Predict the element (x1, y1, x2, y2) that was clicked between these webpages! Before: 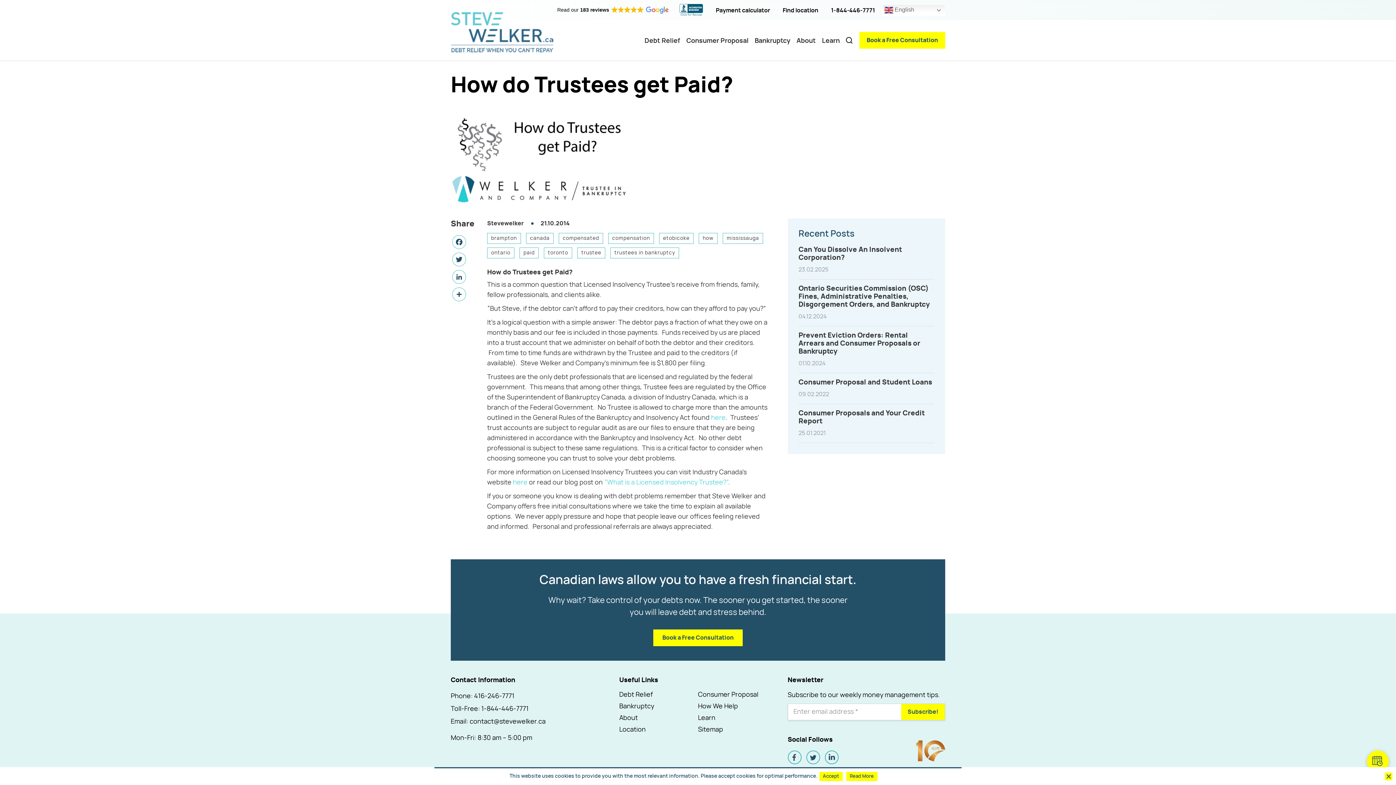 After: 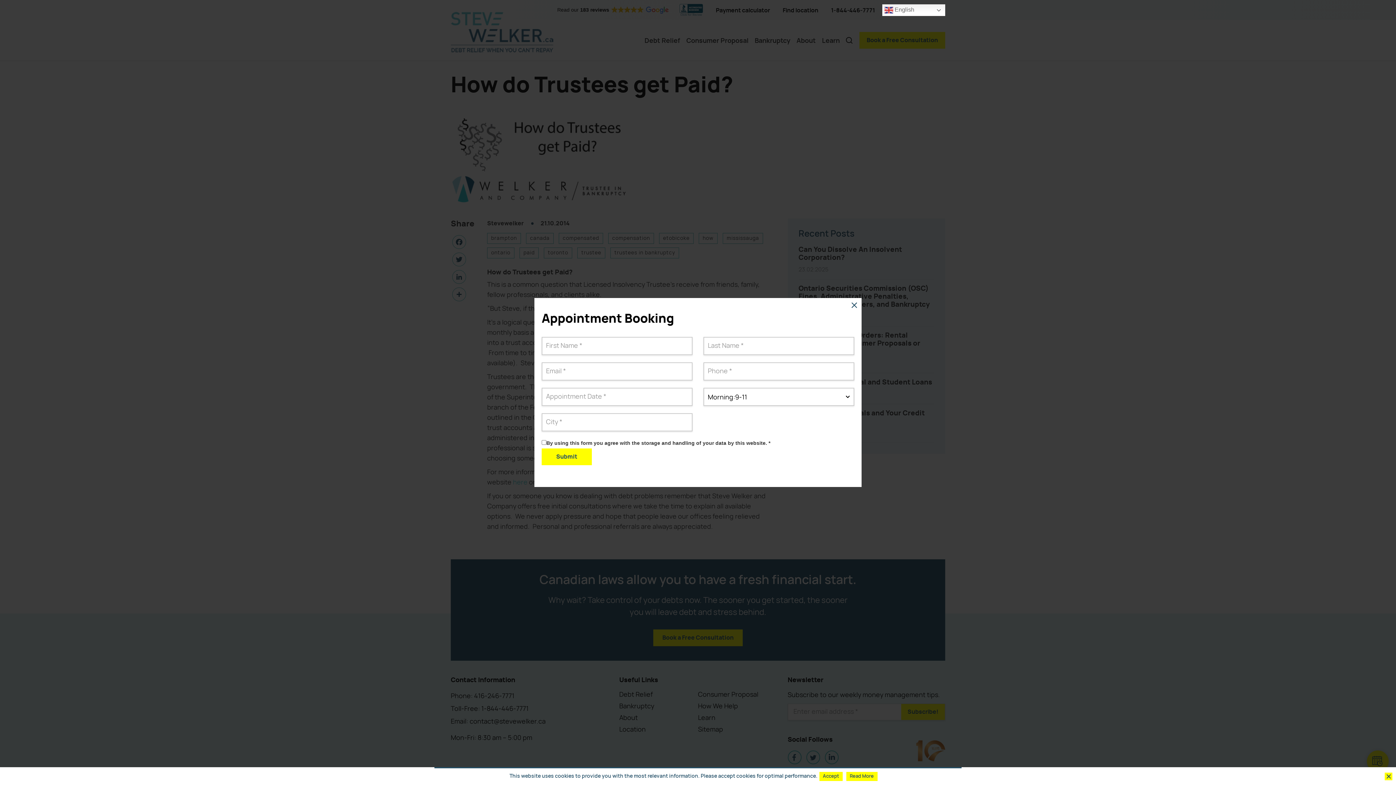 Action: label: Book a Free Consultation bbox: (859, 32, 945, 48)